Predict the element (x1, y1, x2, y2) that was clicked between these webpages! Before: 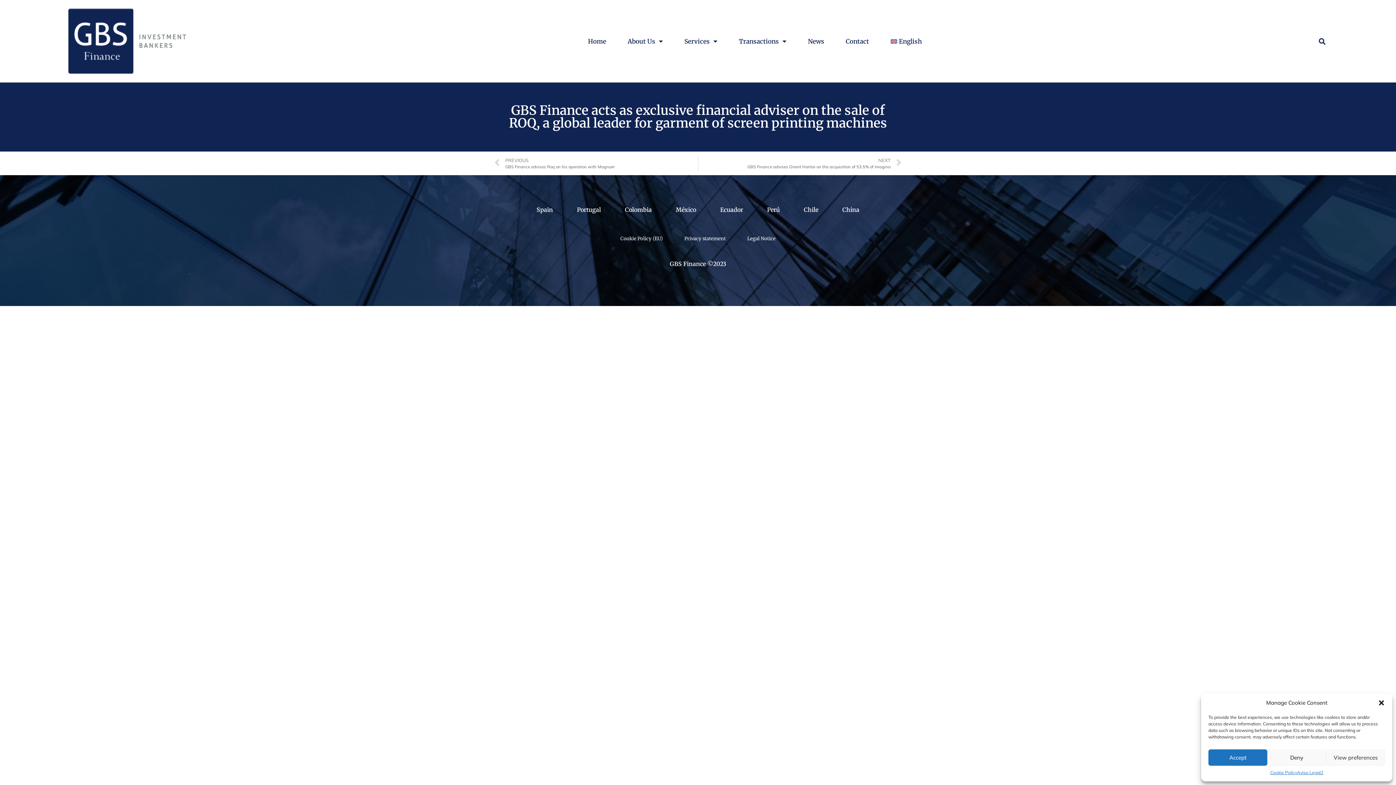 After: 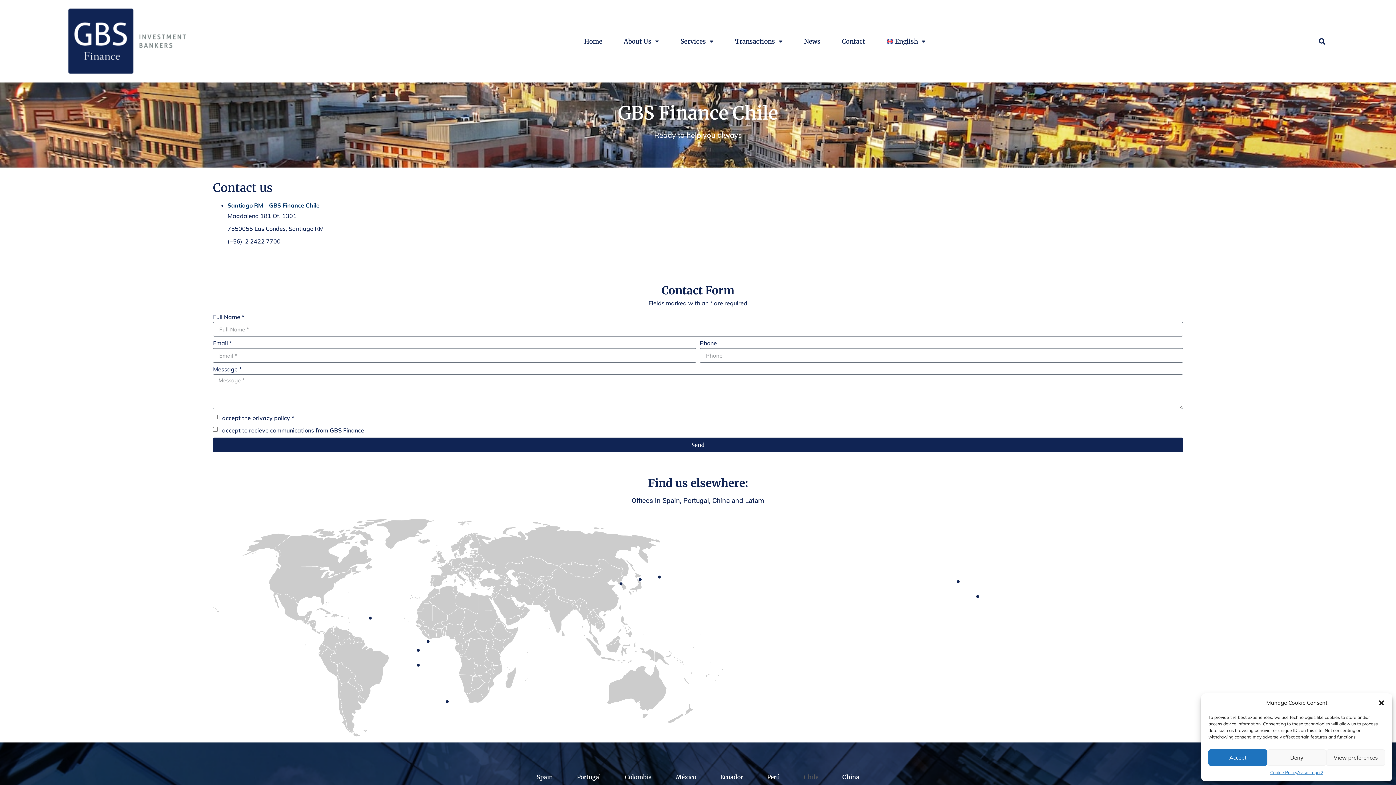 Action: label: Chile bbox: (796, 201, 825, 218)